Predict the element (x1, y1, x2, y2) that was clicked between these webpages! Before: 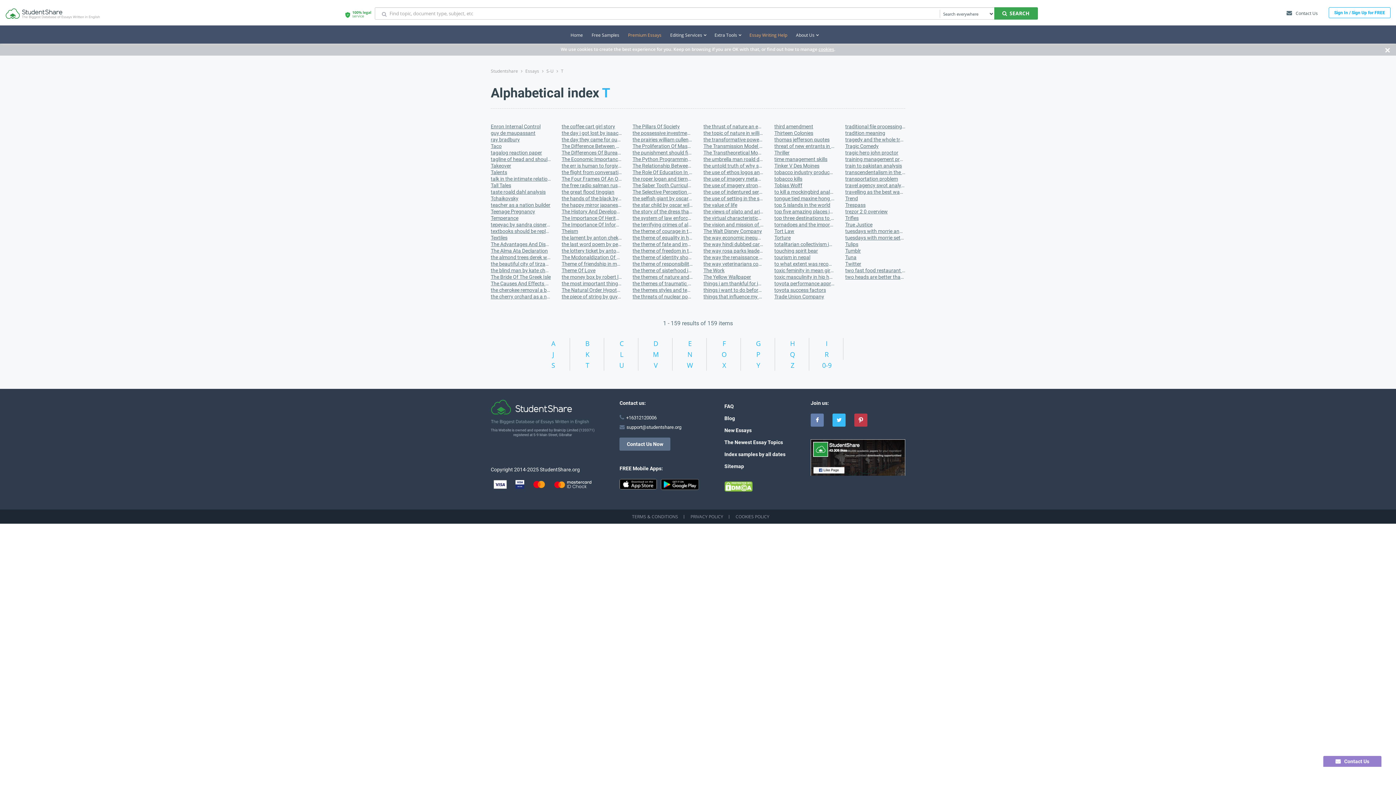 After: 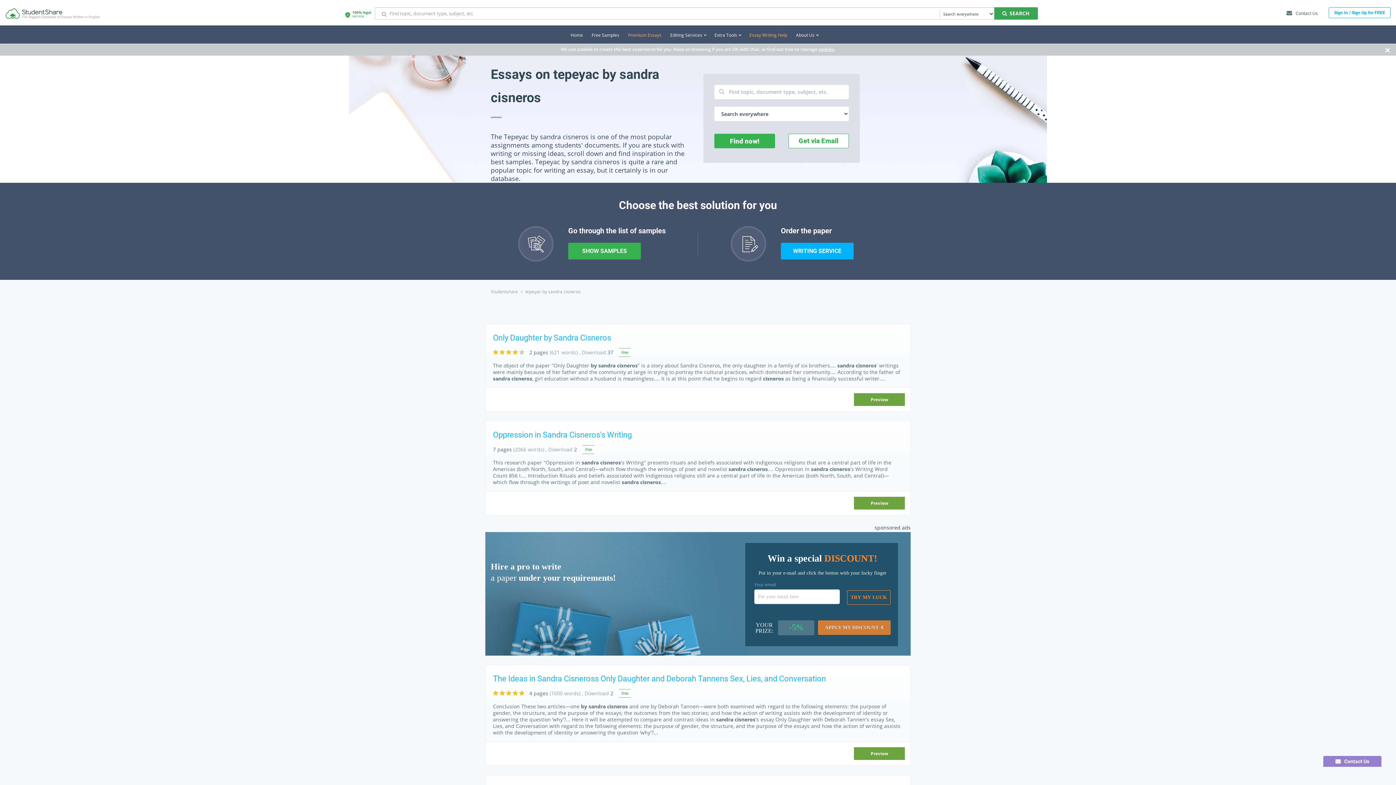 Action: label: tepeyac by sandra cisneros bbox: (490, 221, 550, 228)